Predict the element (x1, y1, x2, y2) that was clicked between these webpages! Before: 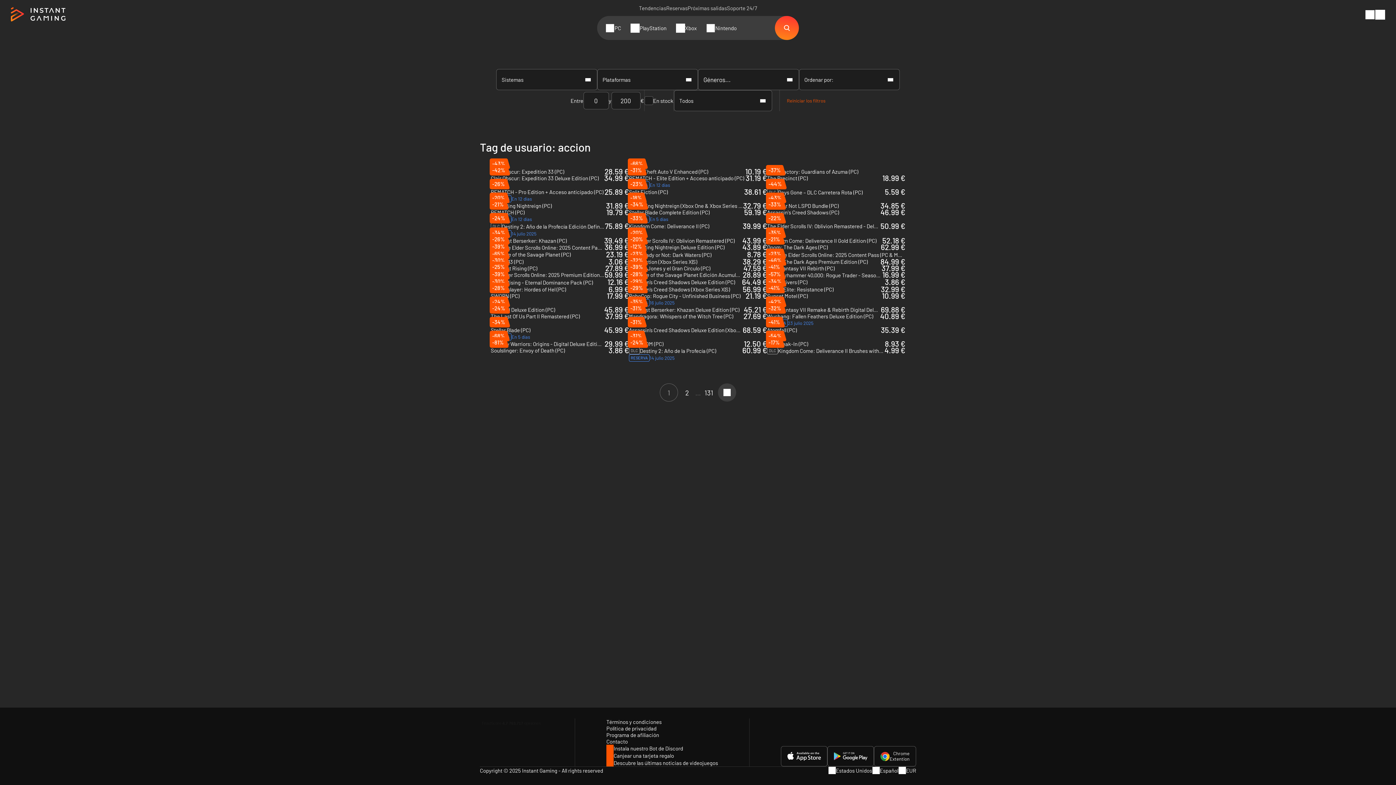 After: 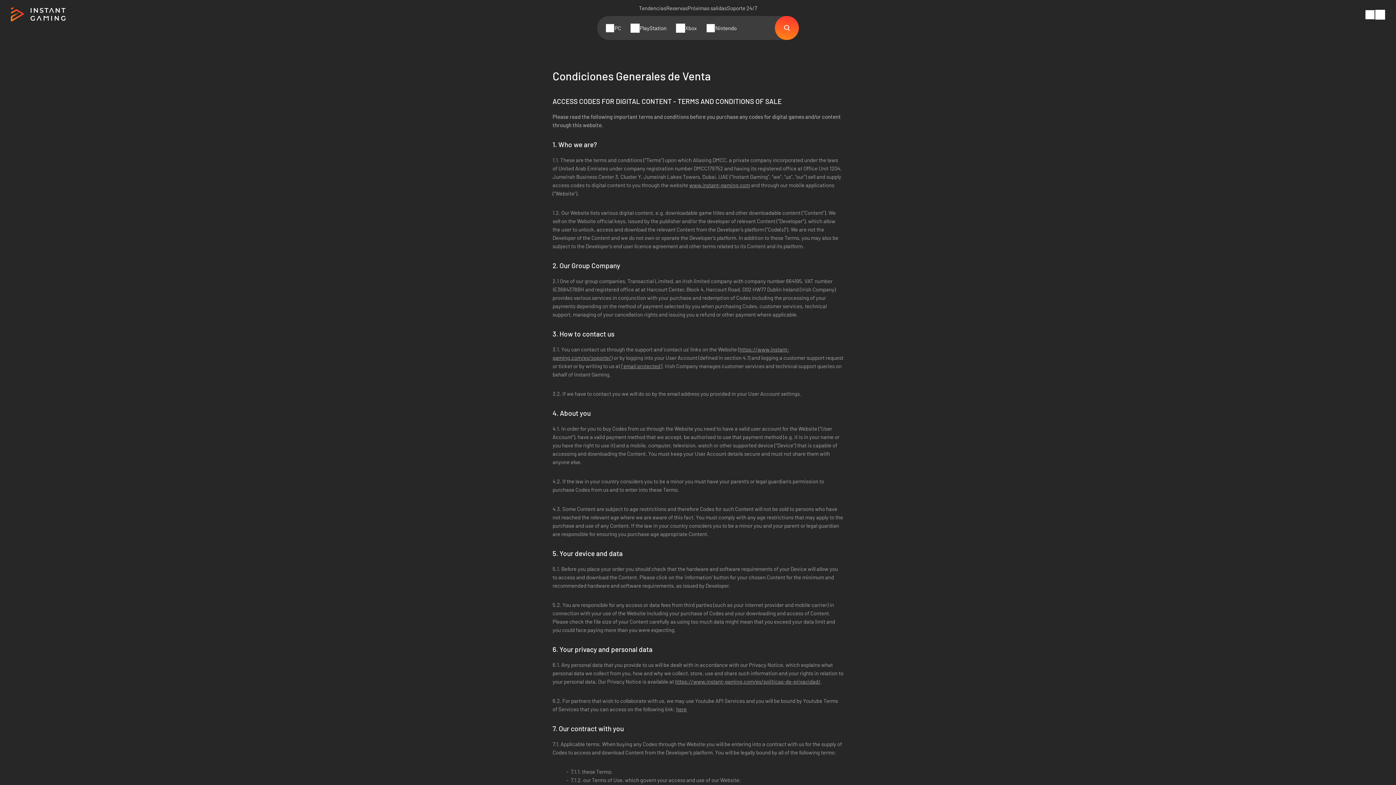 Action: bbox: (606, 718, 661, 725) label: Términos y condiciones